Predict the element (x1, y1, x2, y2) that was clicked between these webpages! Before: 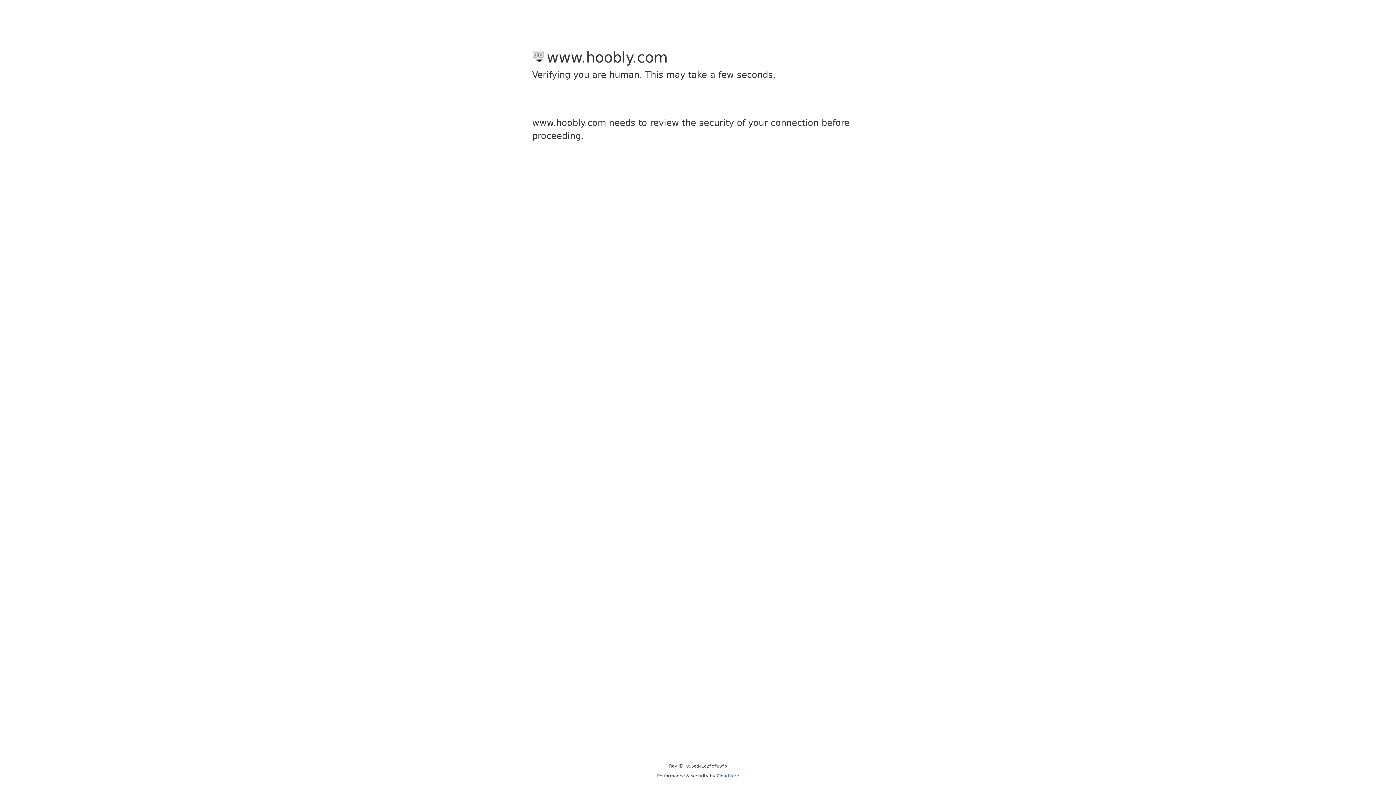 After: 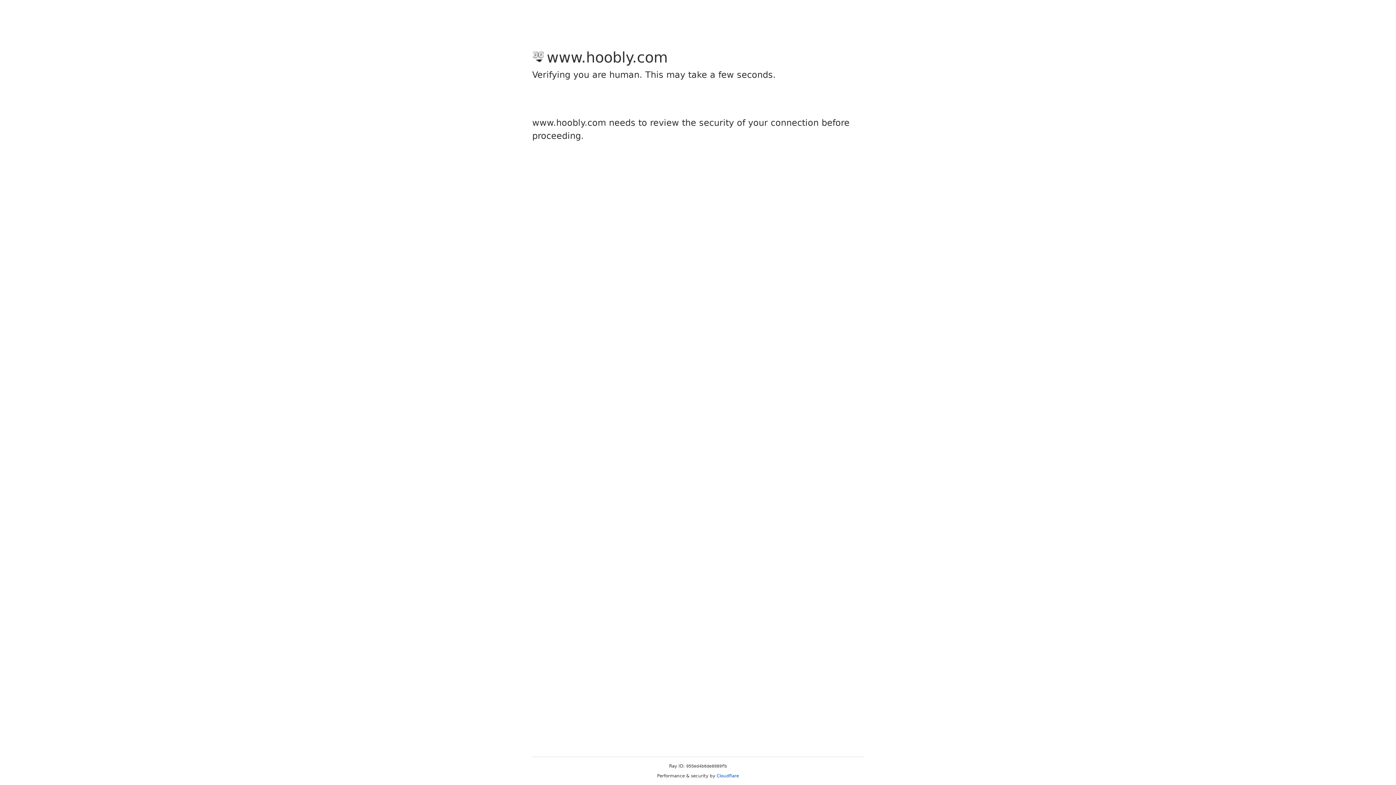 Action: bbox: (716, 773, 739, 778) label: Cloudflare